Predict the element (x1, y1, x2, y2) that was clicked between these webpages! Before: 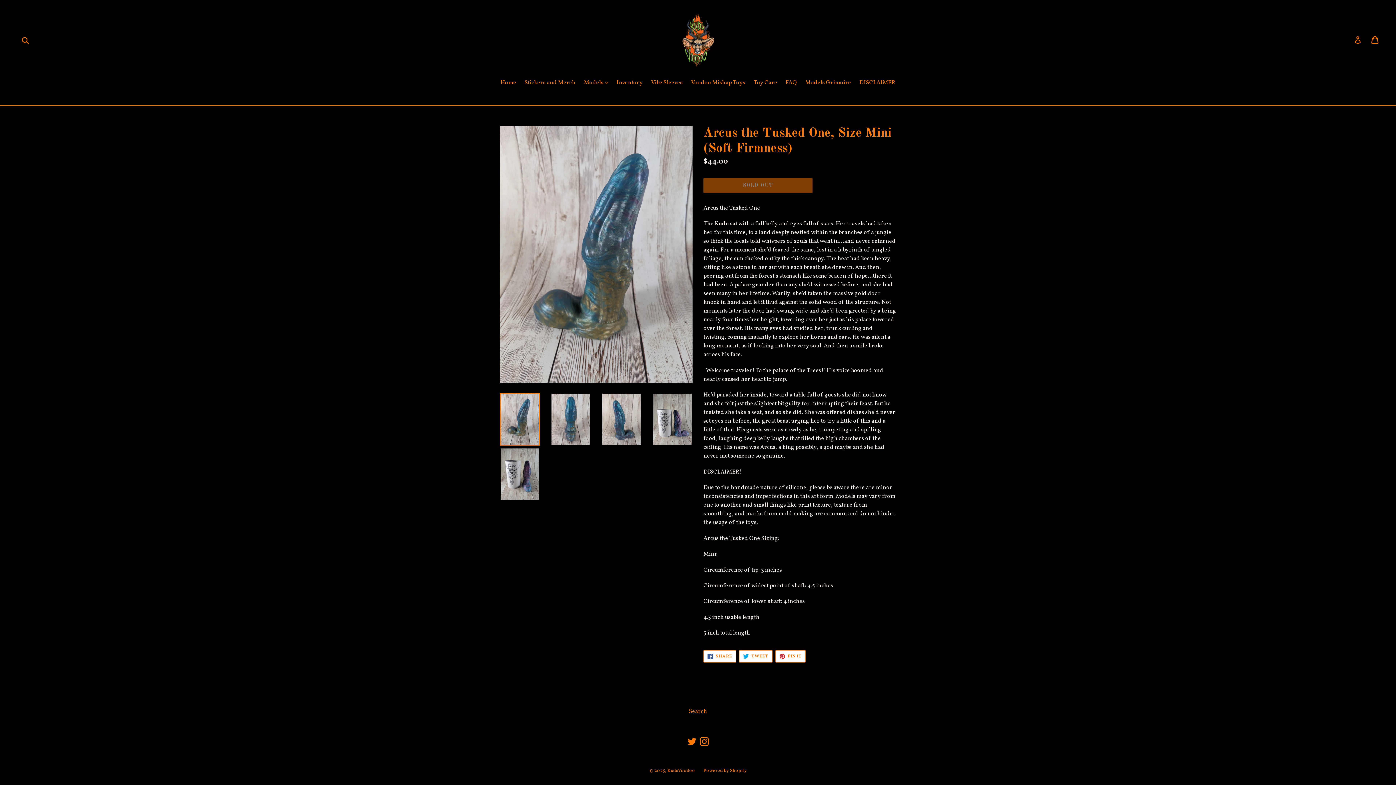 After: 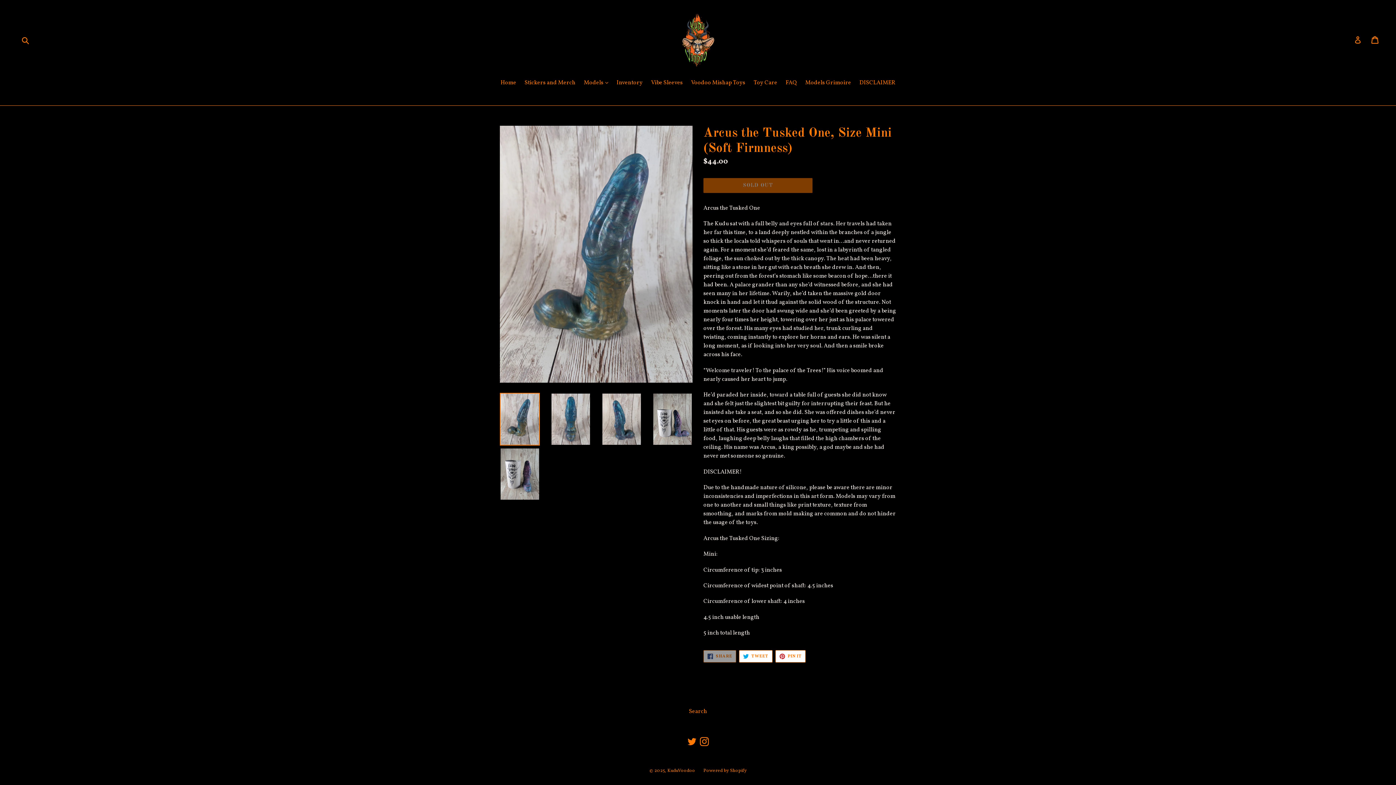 Action: bbox: (703, 650, 736, 663) label:  SHARE
SHARE ON FACEBOOK